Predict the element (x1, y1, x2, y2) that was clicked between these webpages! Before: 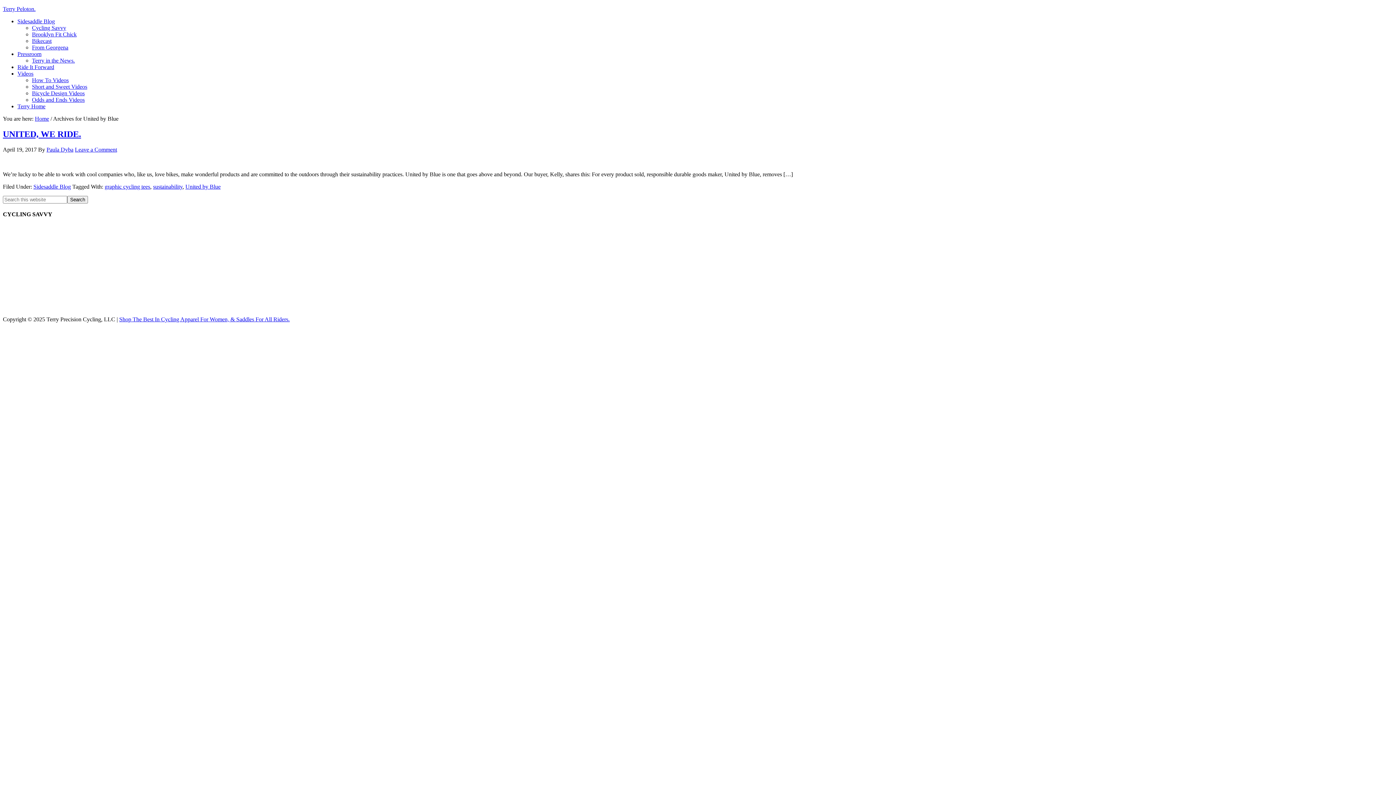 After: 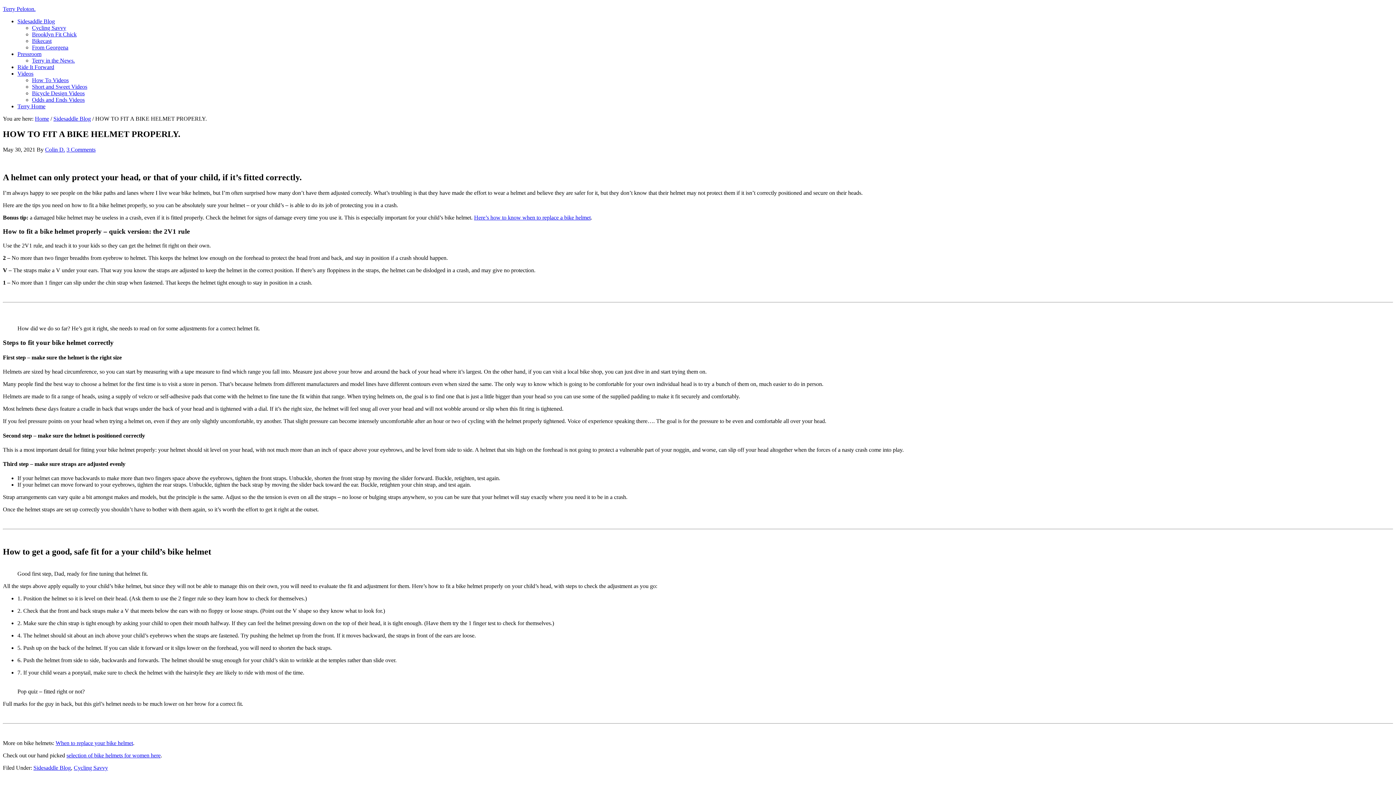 Action: bbox: (2, 232, 156, 238)